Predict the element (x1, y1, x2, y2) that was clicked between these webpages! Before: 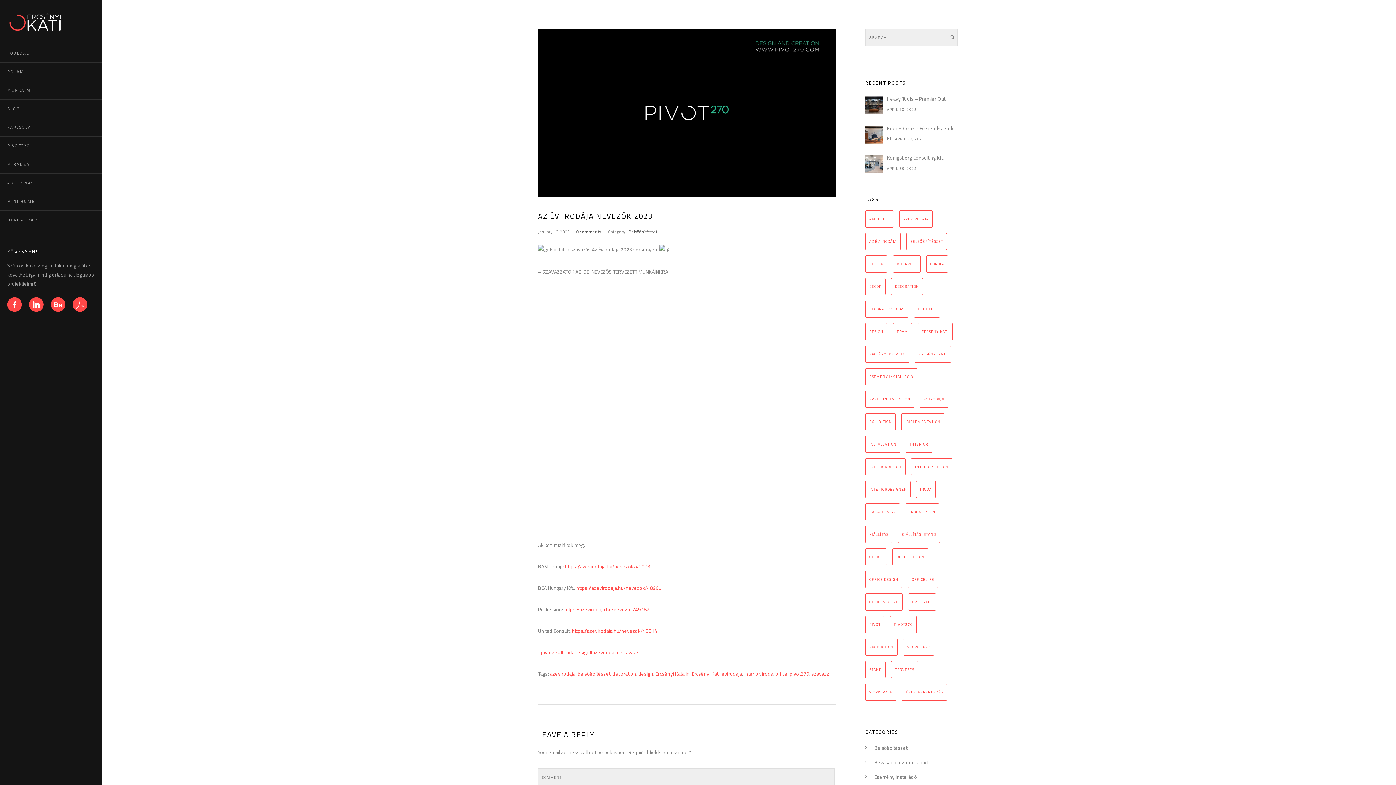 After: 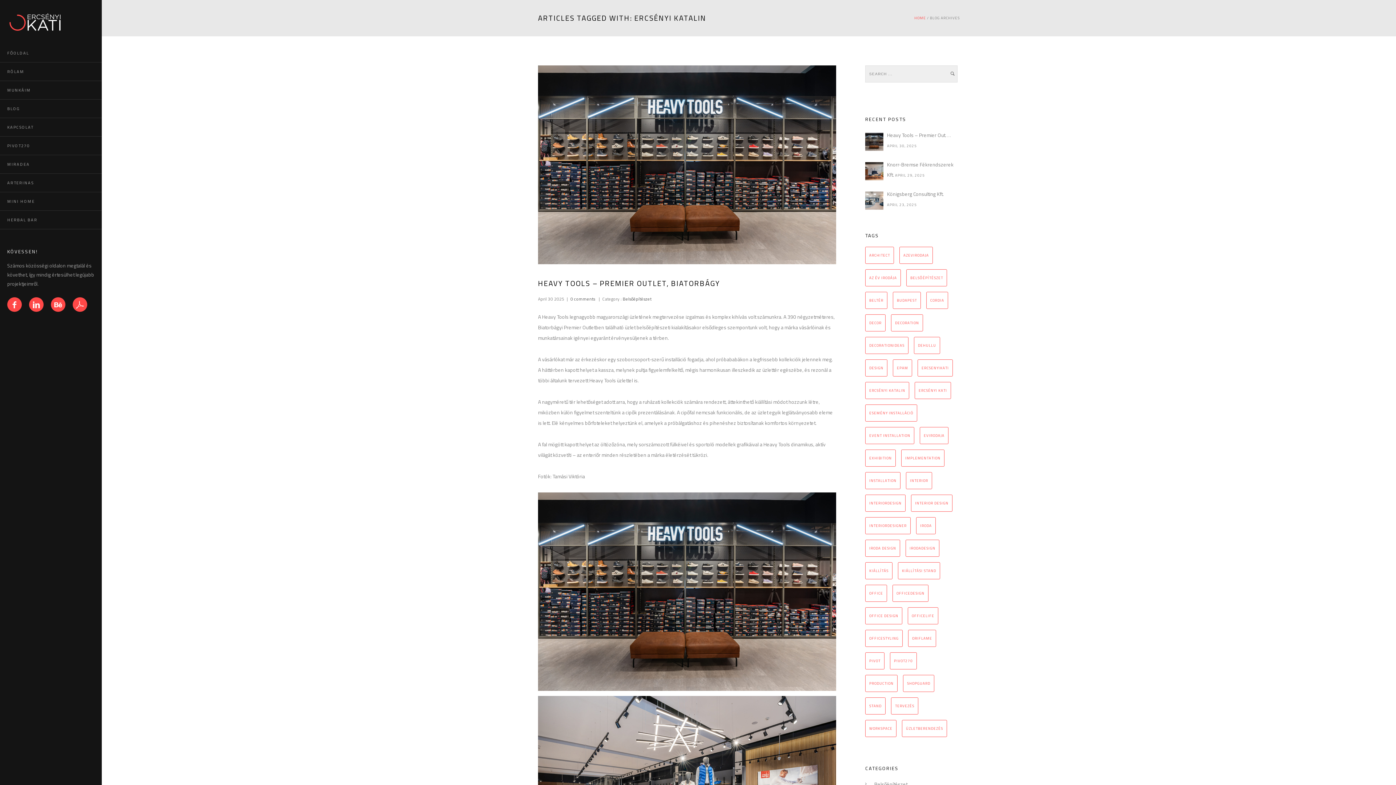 Action: bbox: (865, 345, 909, 362) label: ERCSÉNYI KATALIN